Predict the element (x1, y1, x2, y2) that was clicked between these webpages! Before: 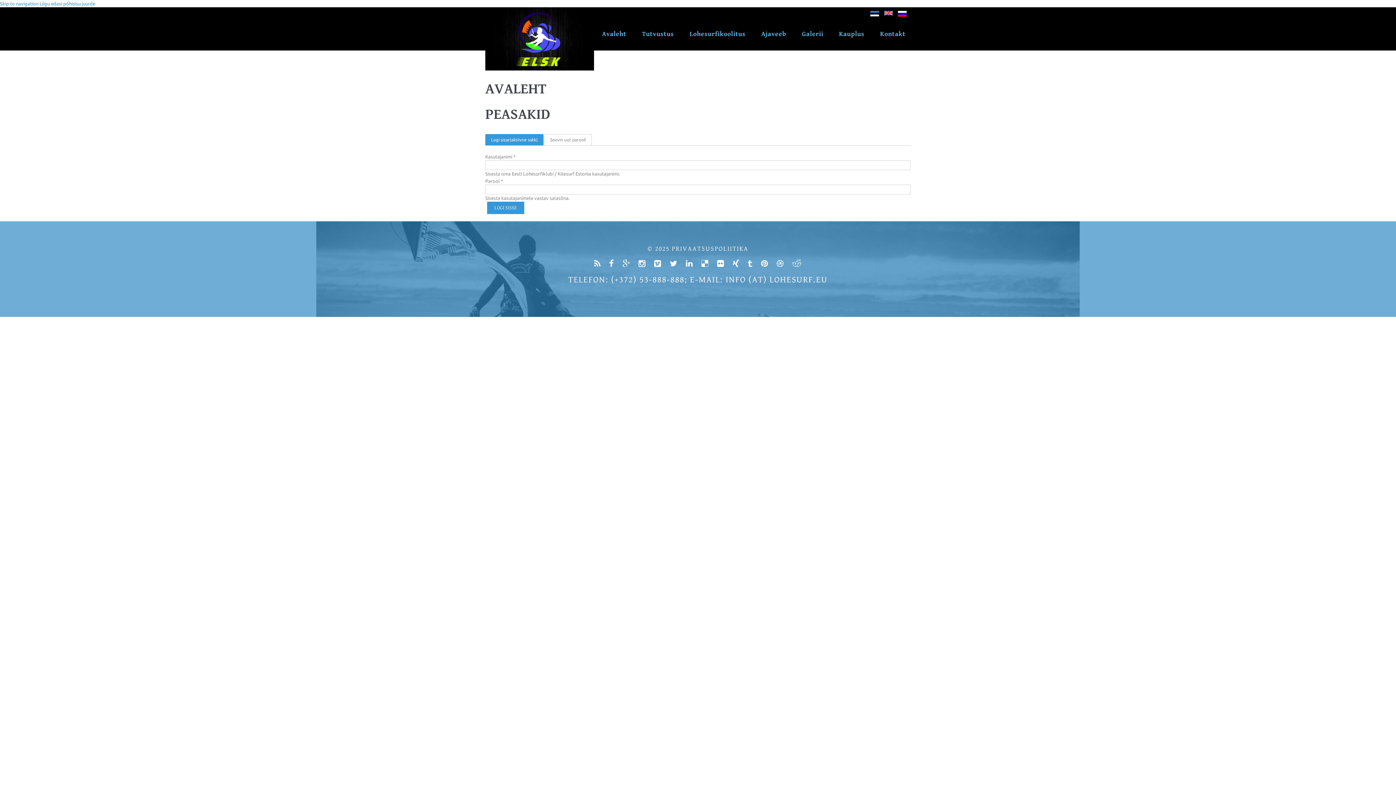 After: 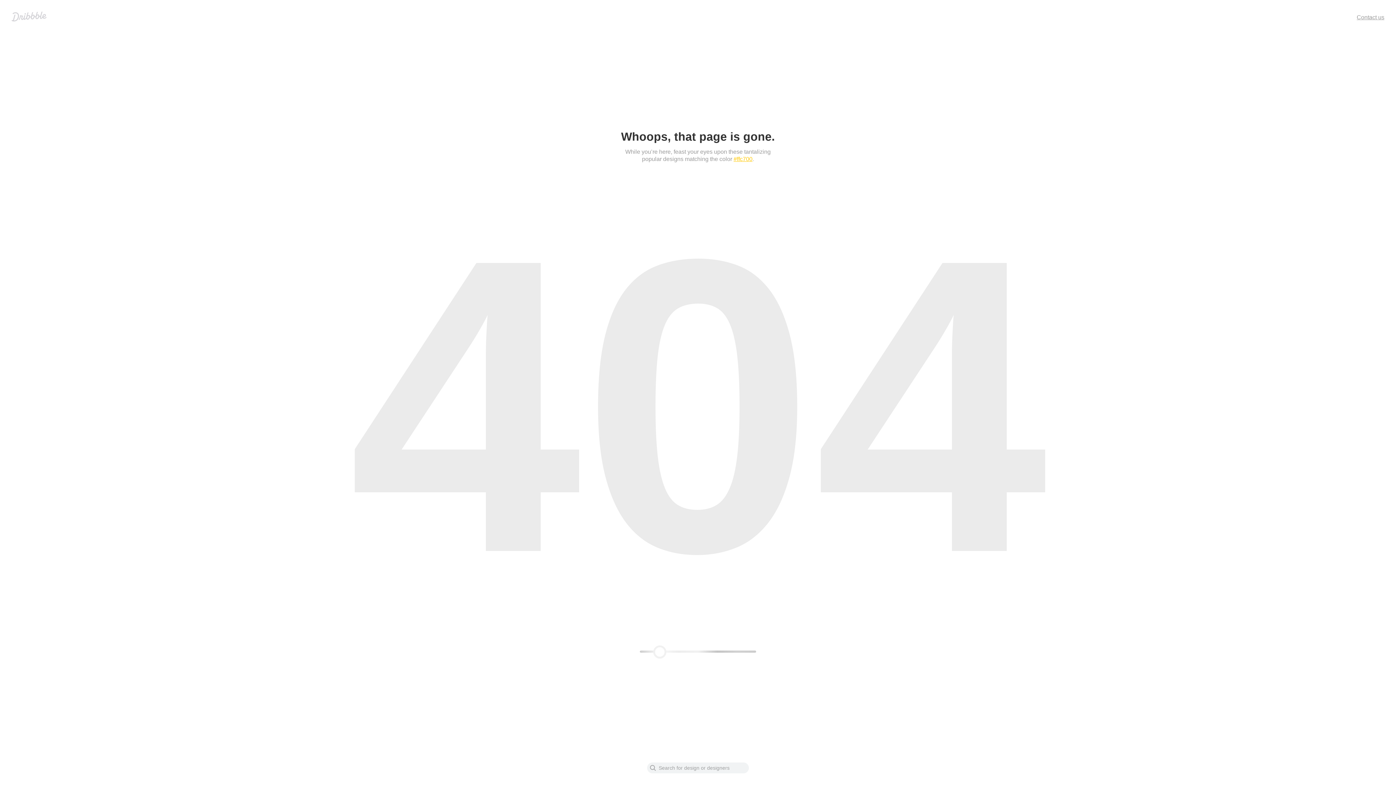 Action: bbox: (776, 260, 784, 268)